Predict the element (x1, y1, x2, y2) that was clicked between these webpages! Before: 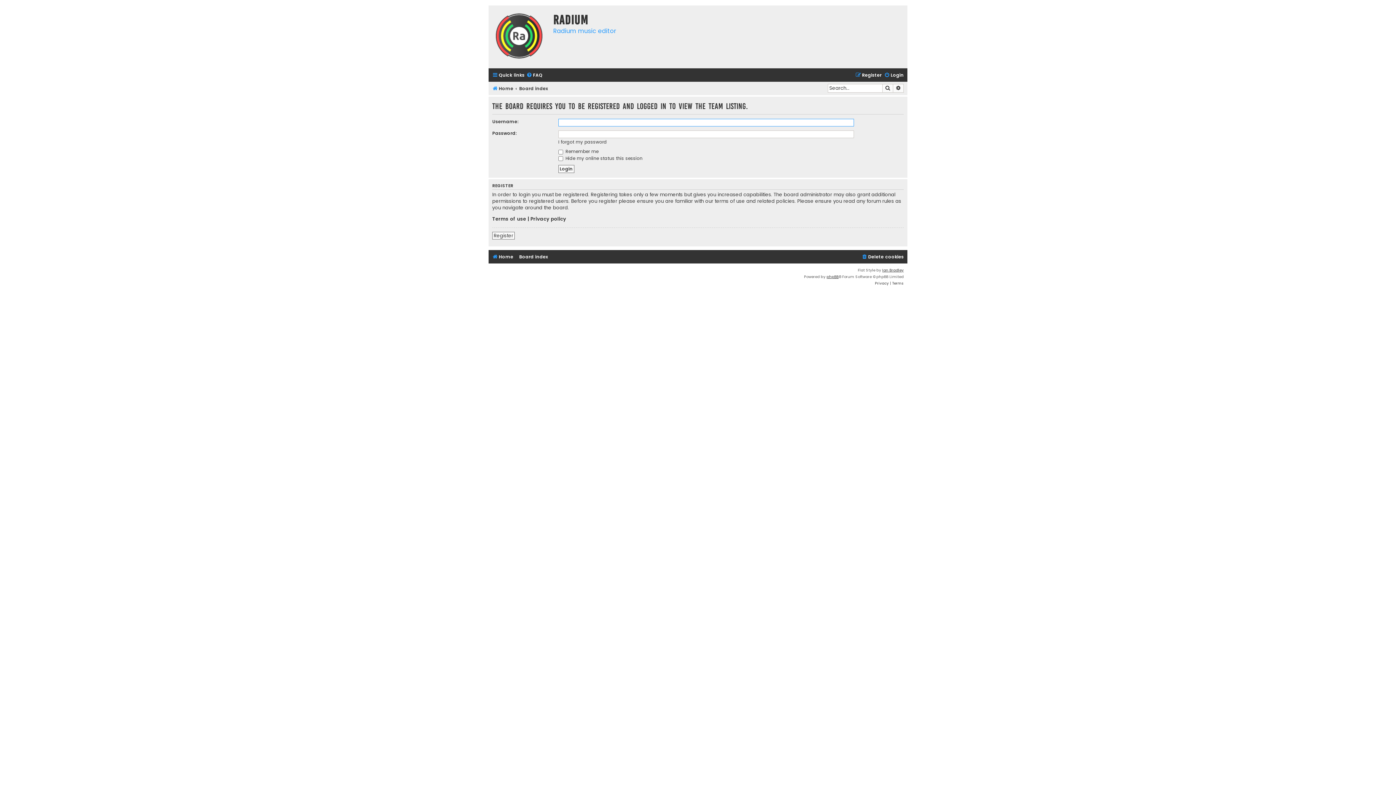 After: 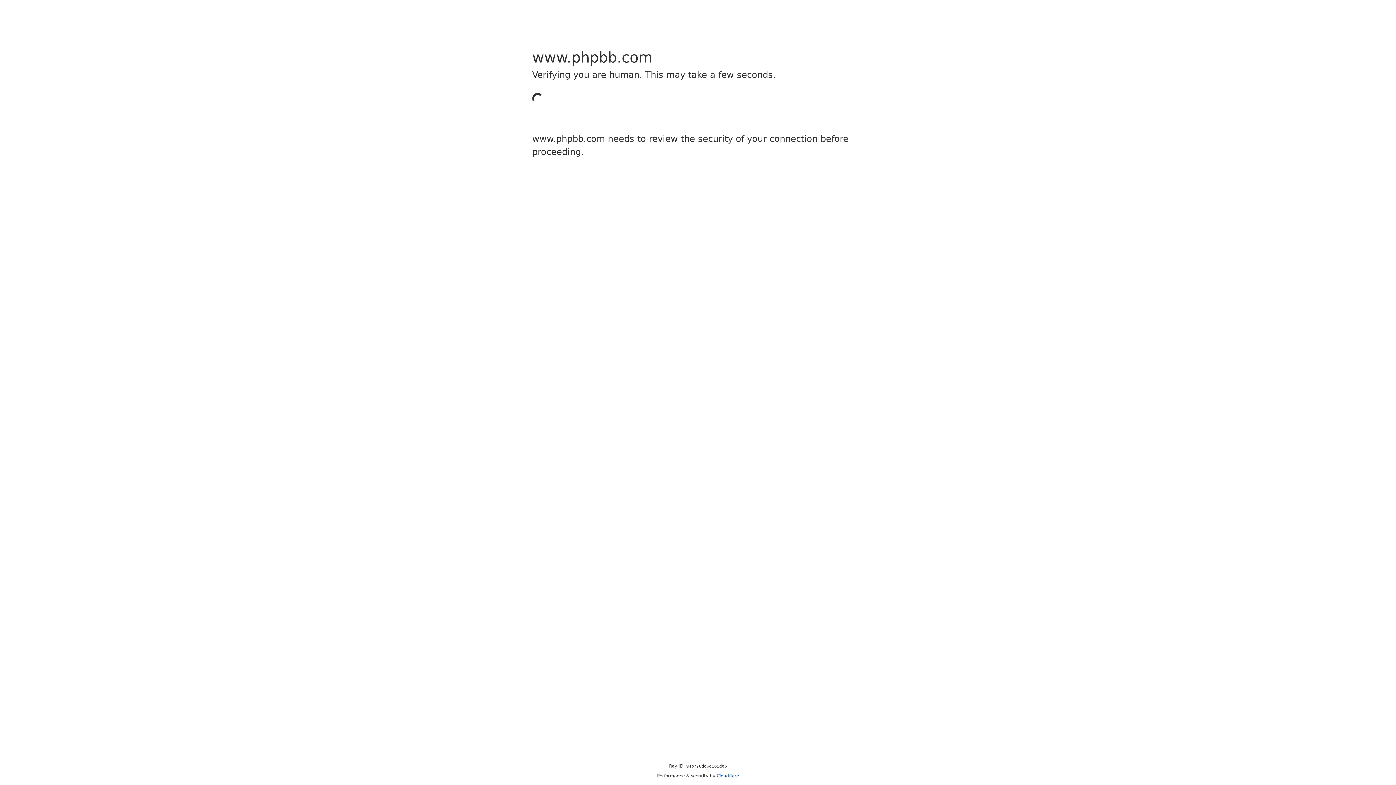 Action: label: phpBB bbox: (826, 273, 838, 280)